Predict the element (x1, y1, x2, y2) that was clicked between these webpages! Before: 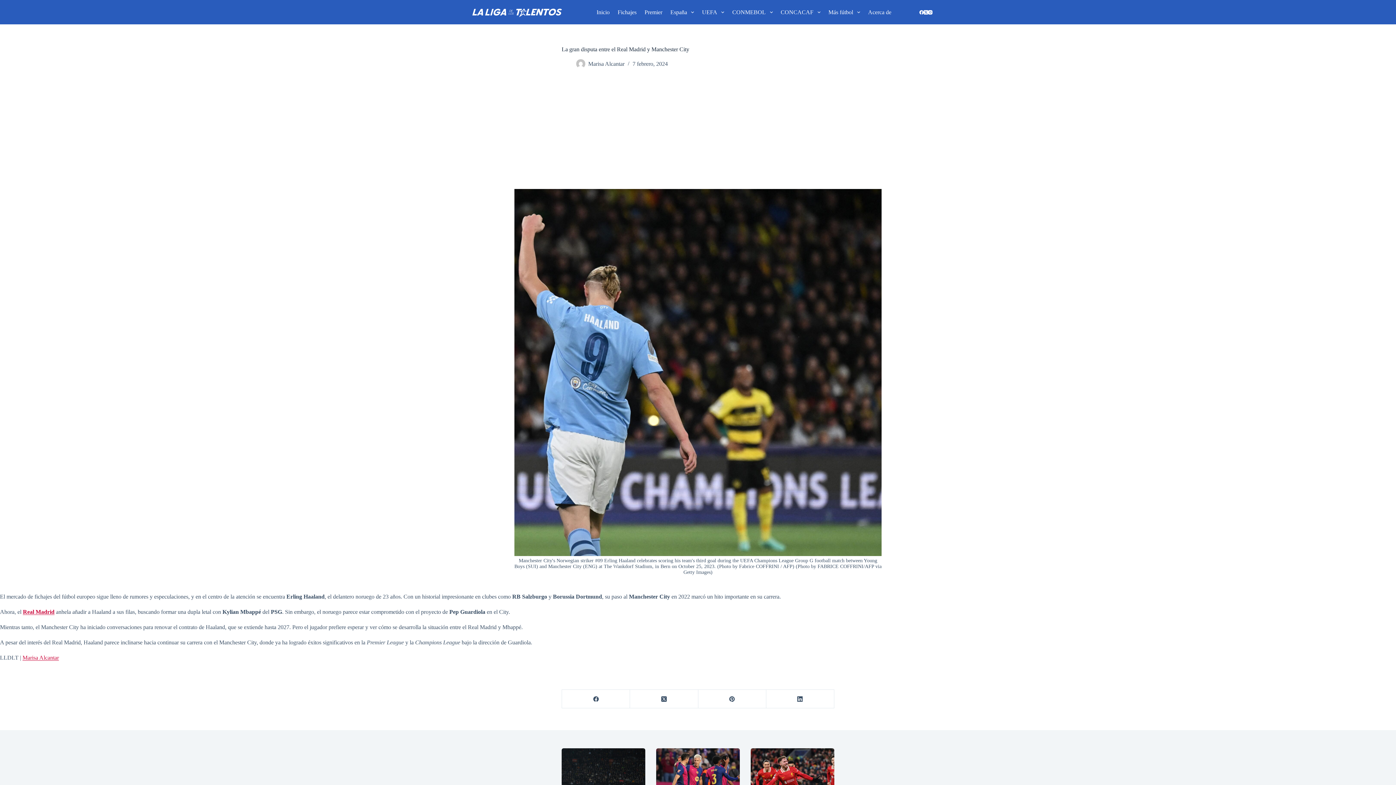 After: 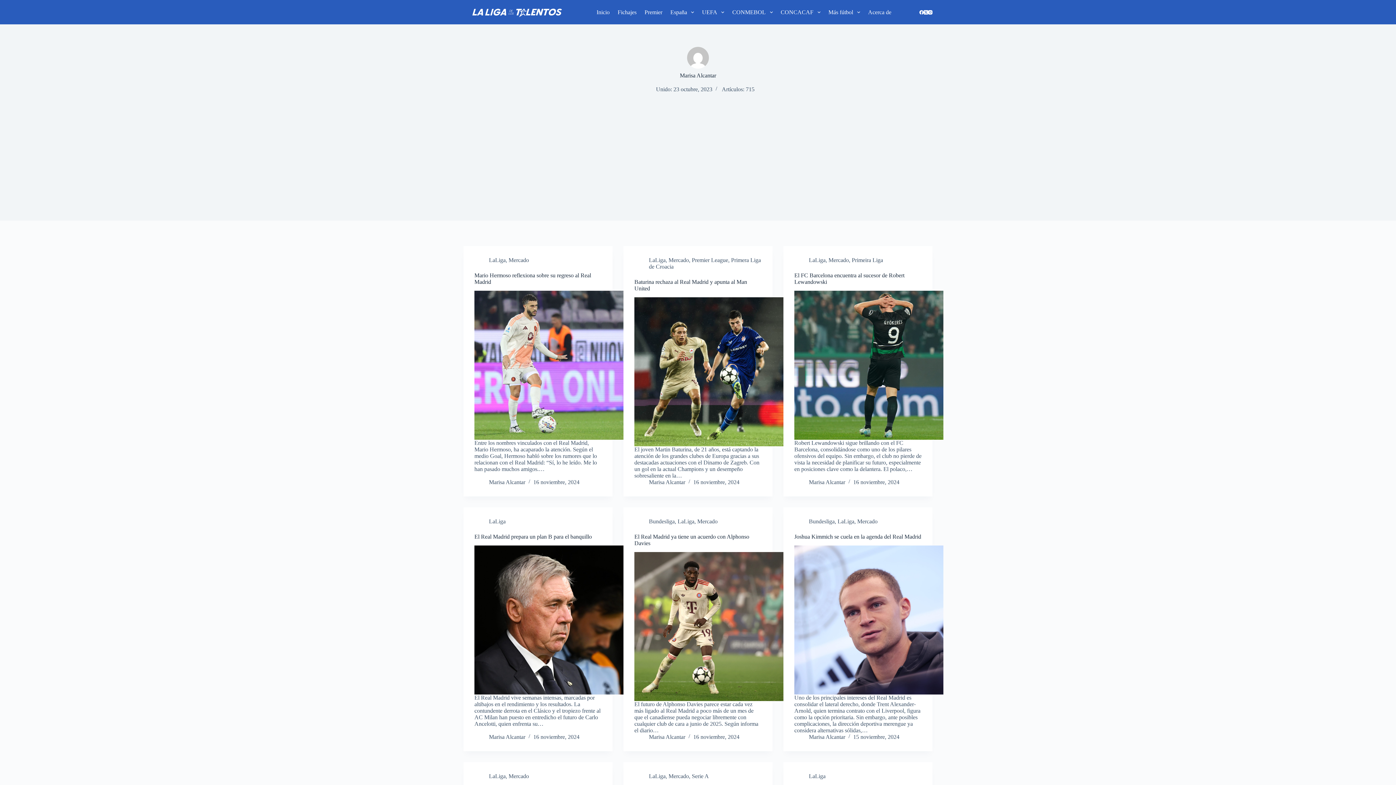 Action: bbox: (576, 59, 585, 68)